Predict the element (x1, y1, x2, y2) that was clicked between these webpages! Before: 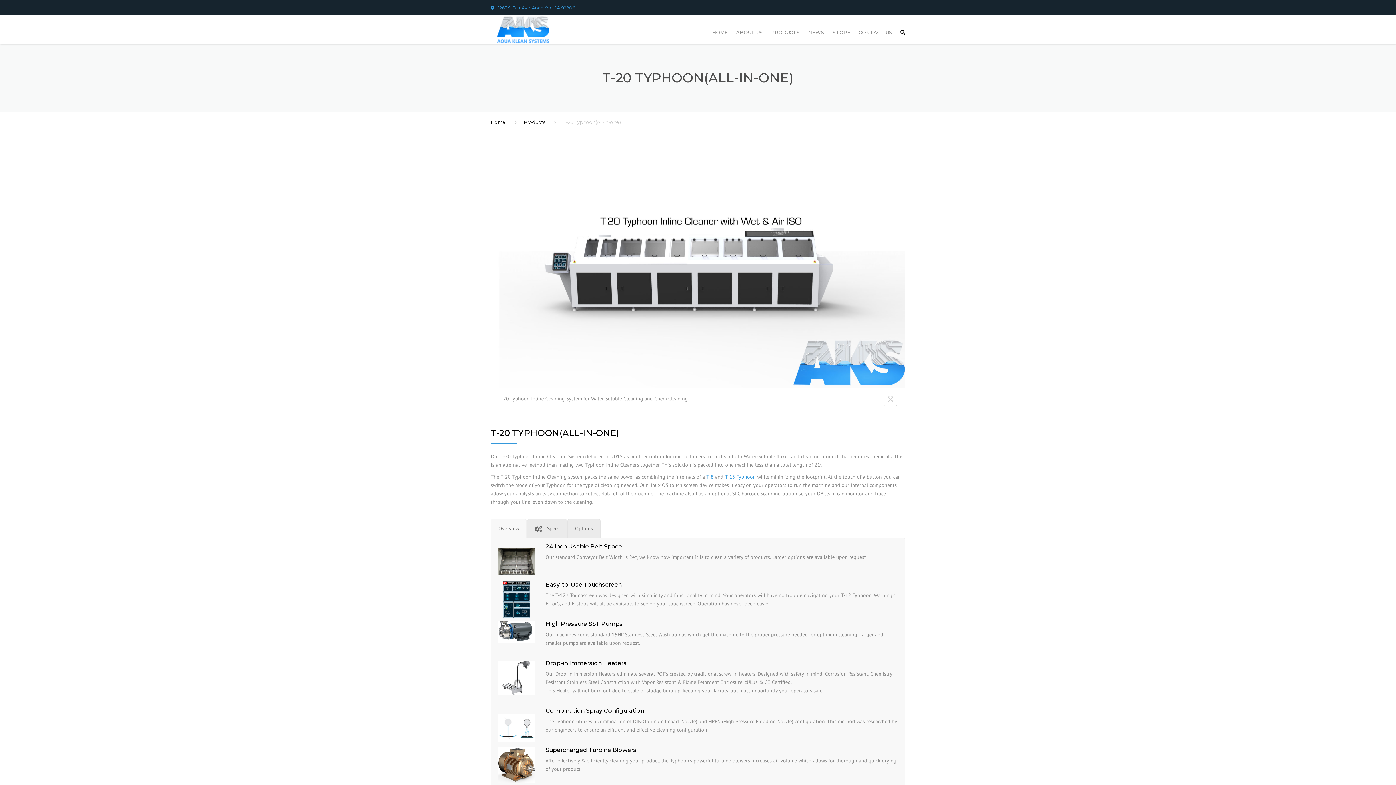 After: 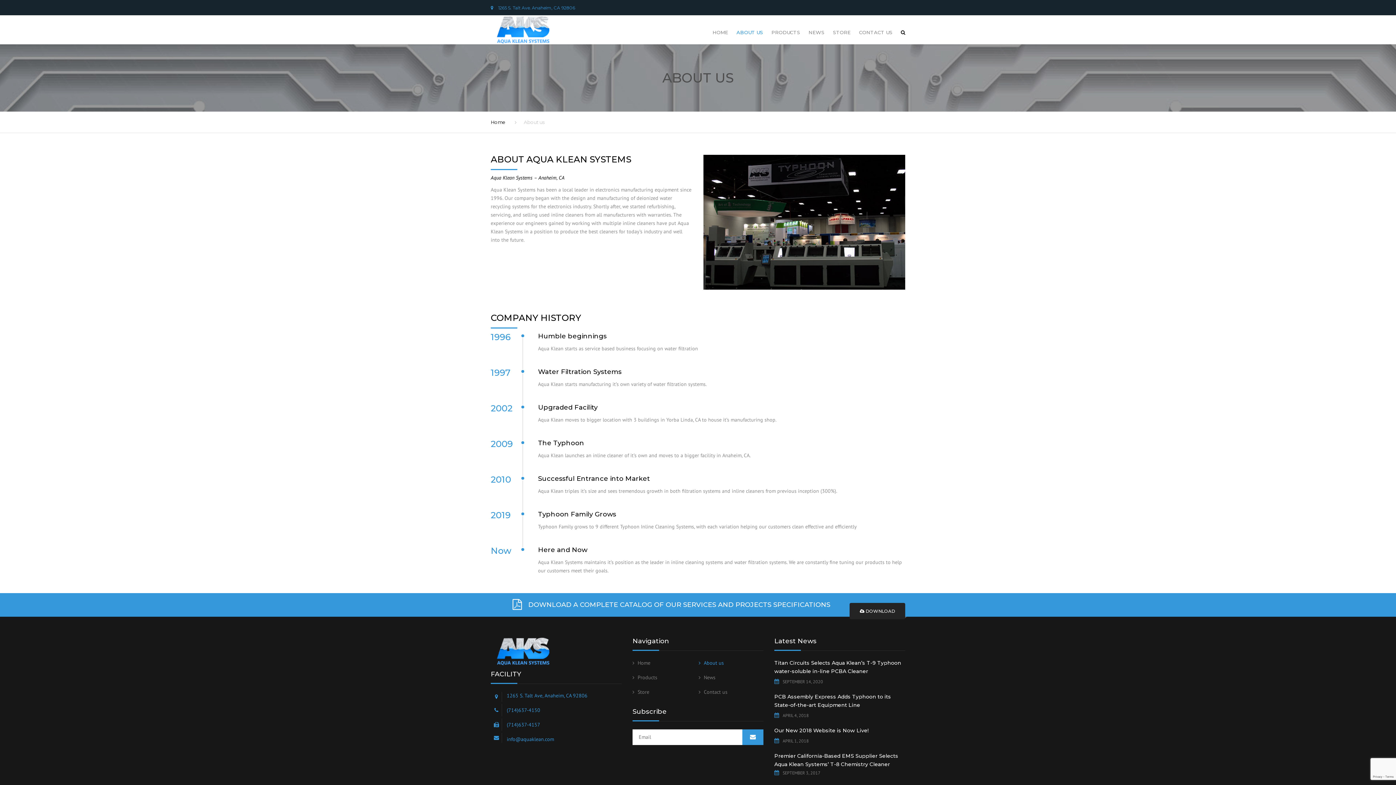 Action: label: ABOUT US bbox: (732, 19, 766, 45)